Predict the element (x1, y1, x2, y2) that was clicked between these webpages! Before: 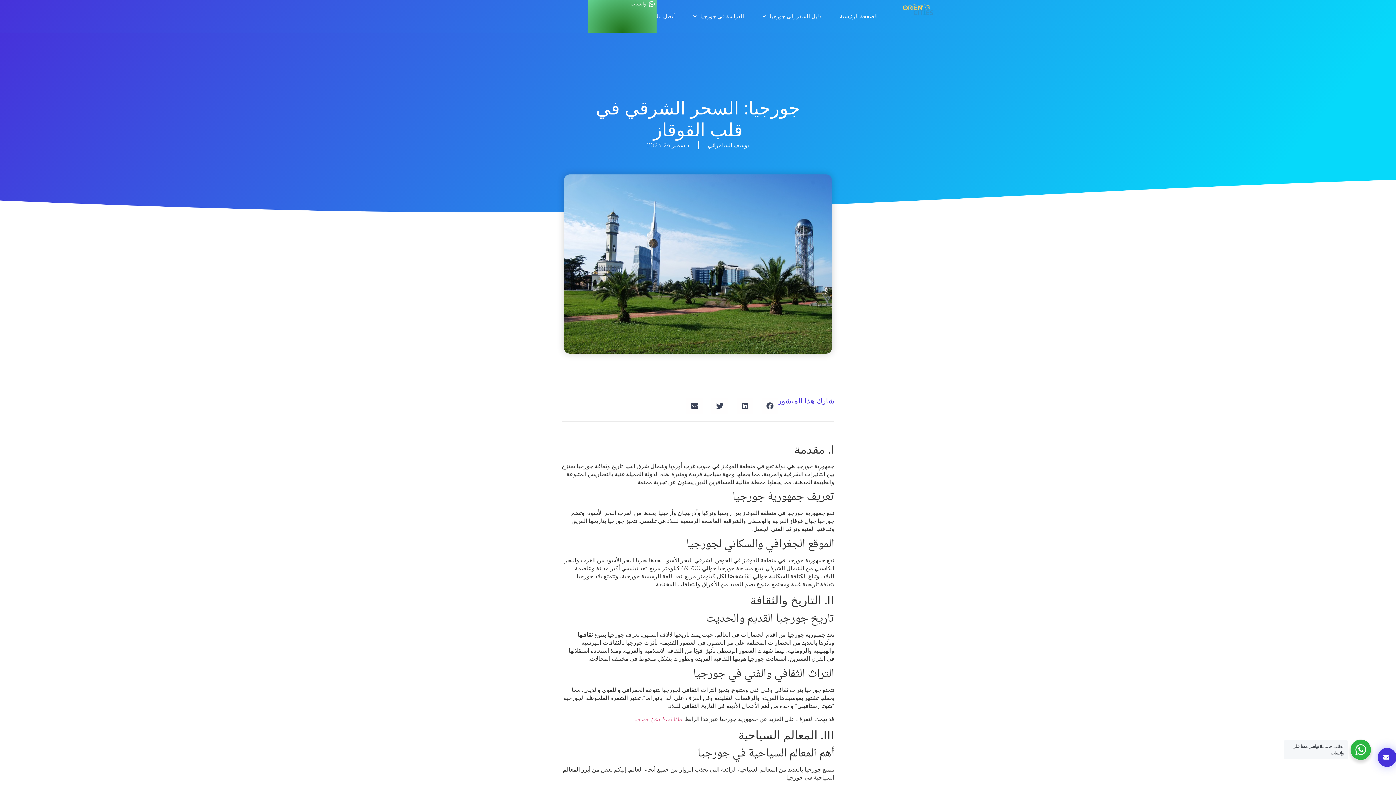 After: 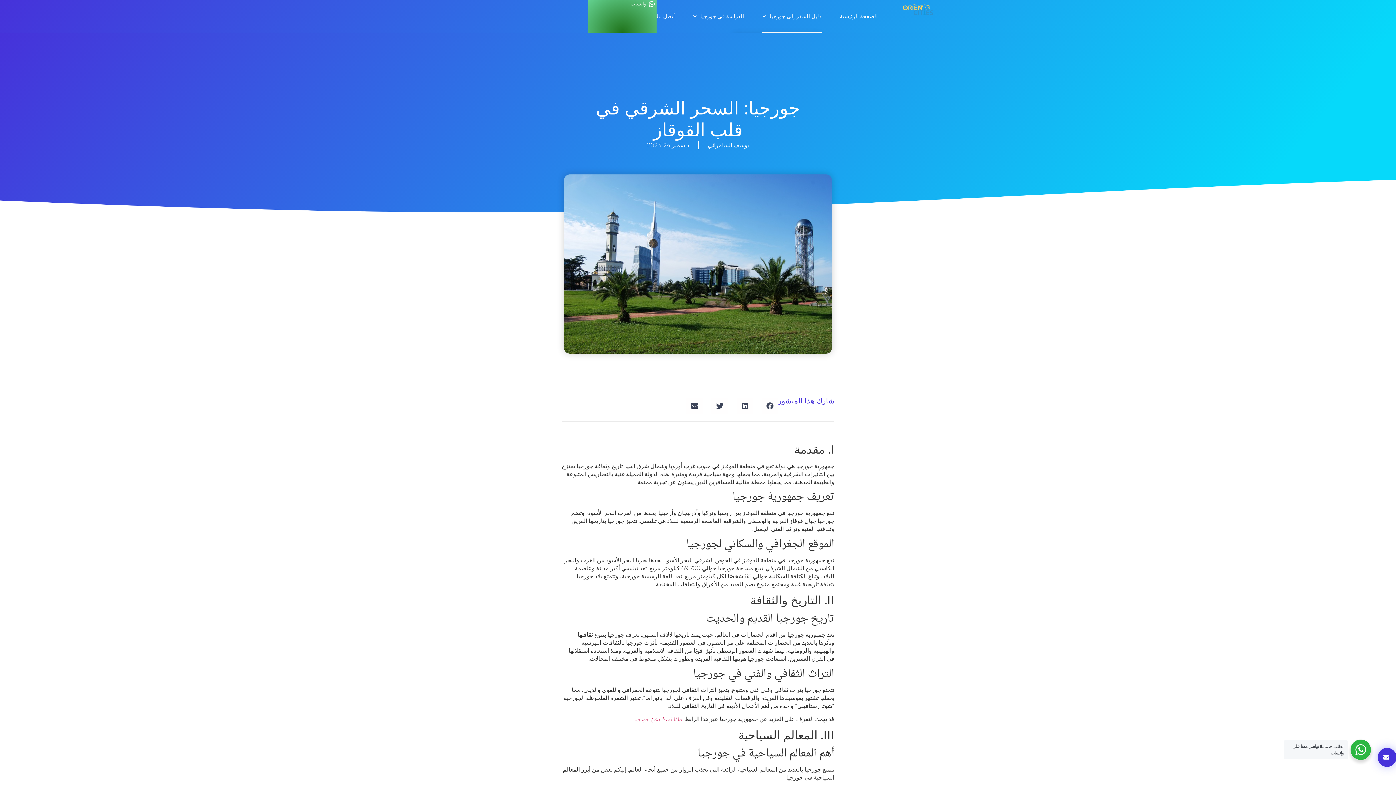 Action: label: دليل السفر إلى جورجيا bbox: (762, 0, 821, 32)